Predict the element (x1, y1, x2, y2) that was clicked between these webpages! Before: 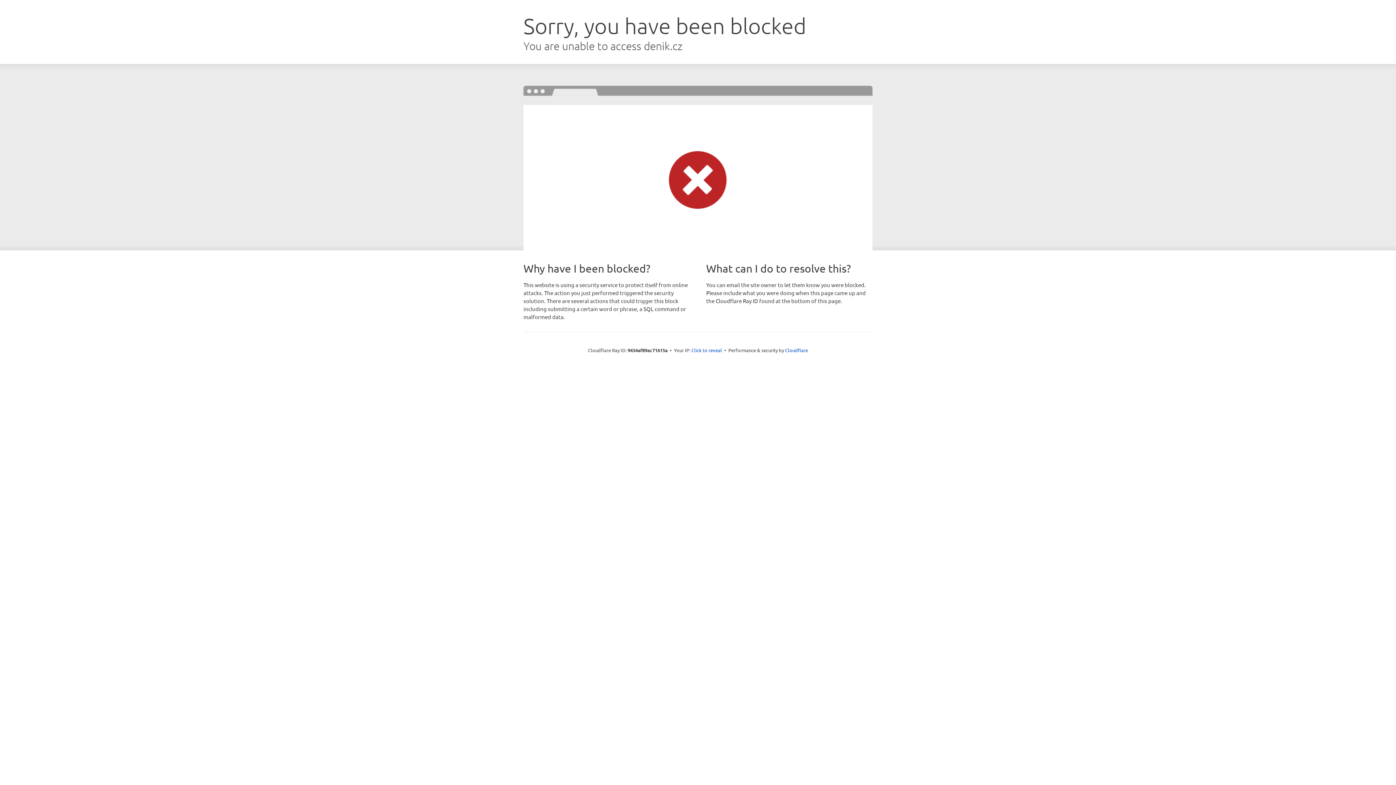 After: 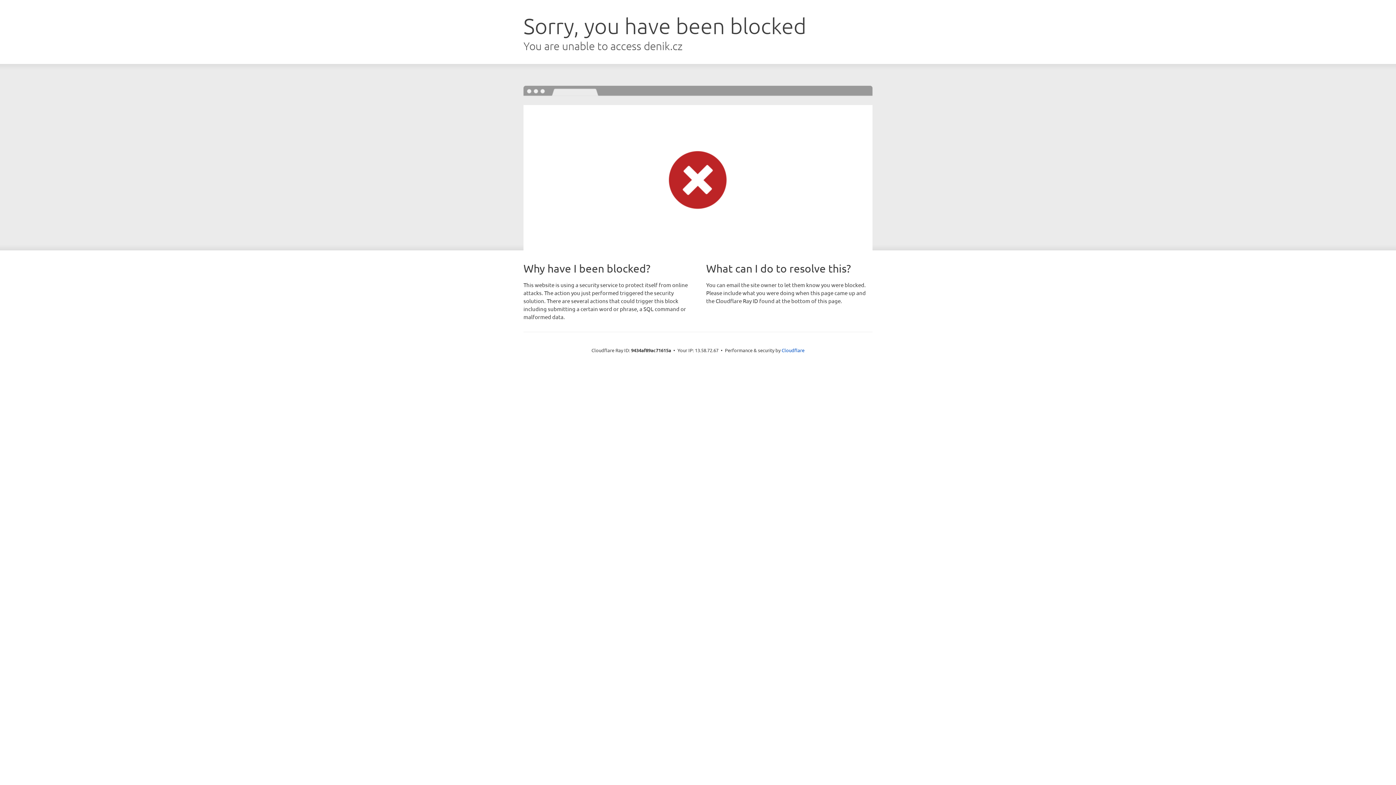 Action: bbox: (691, 346, 722, 353) label: Click to reveal